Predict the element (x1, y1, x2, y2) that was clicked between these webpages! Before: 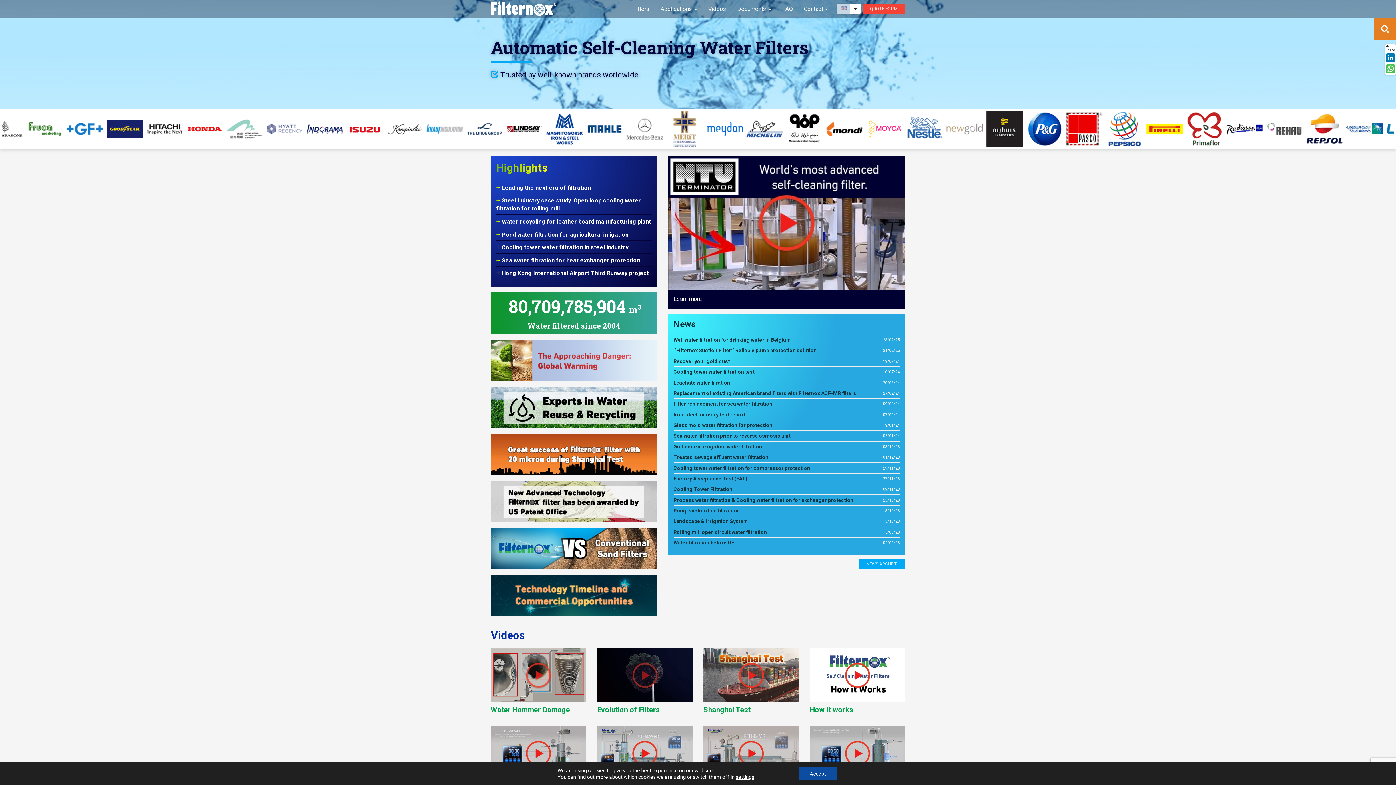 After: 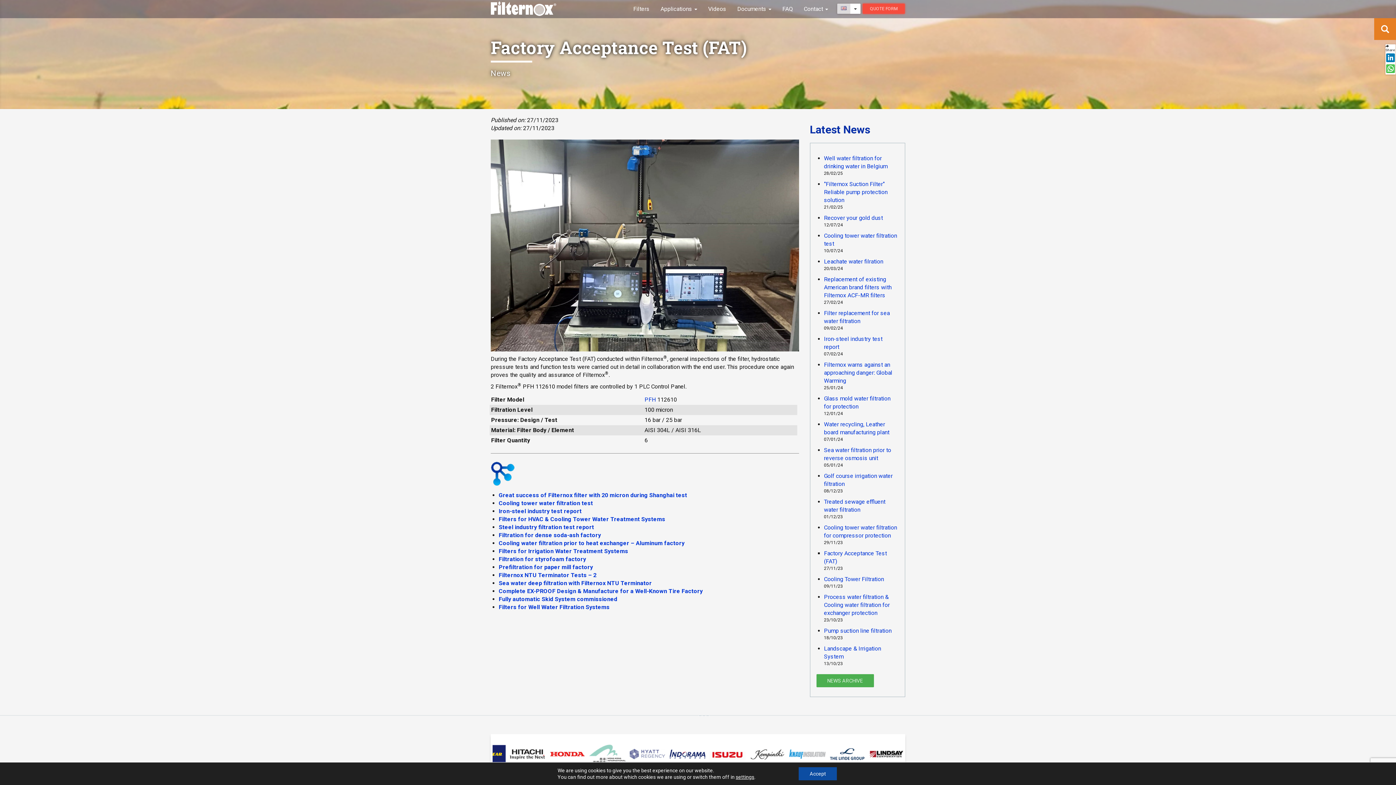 Action: label: Factory Acceptance Test (FAT) bbox: (673, 475, 747, 481)